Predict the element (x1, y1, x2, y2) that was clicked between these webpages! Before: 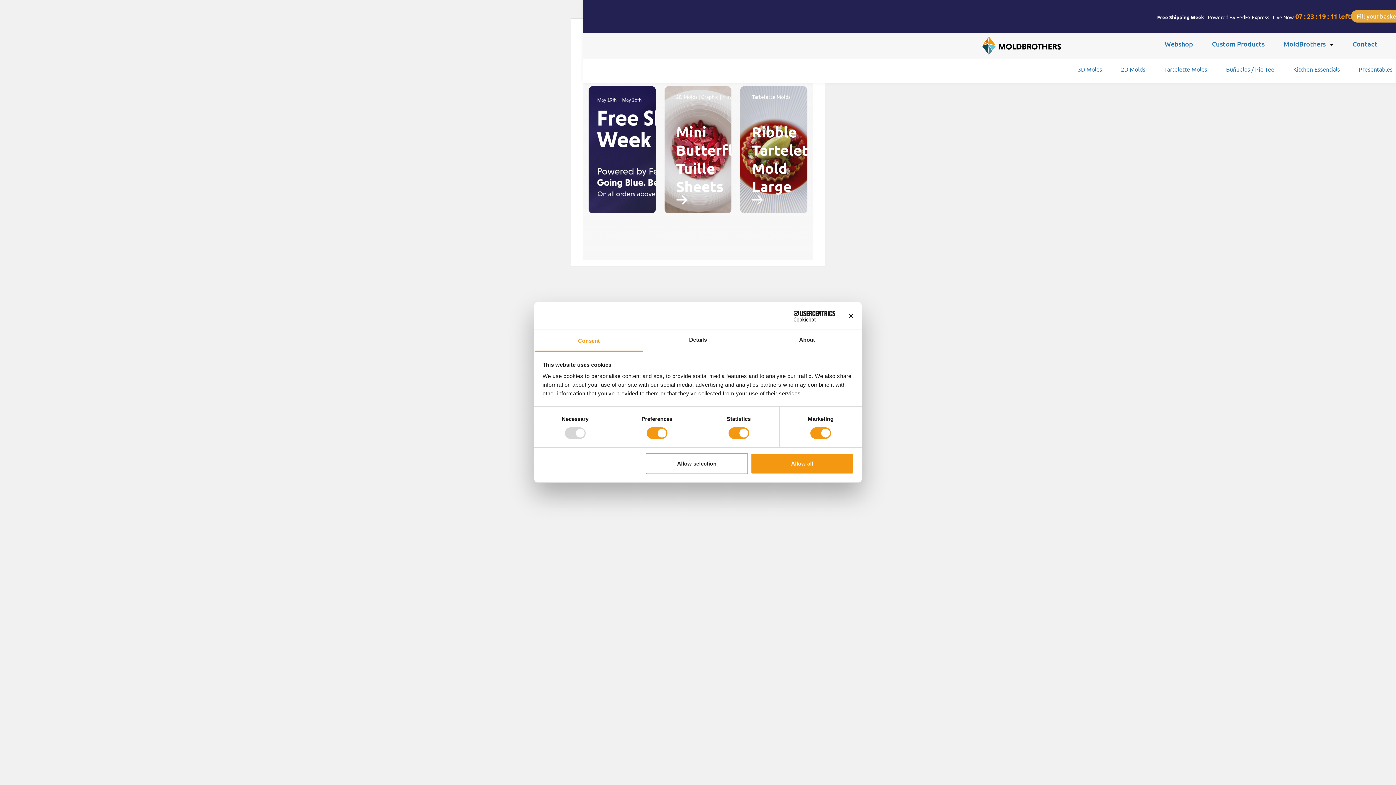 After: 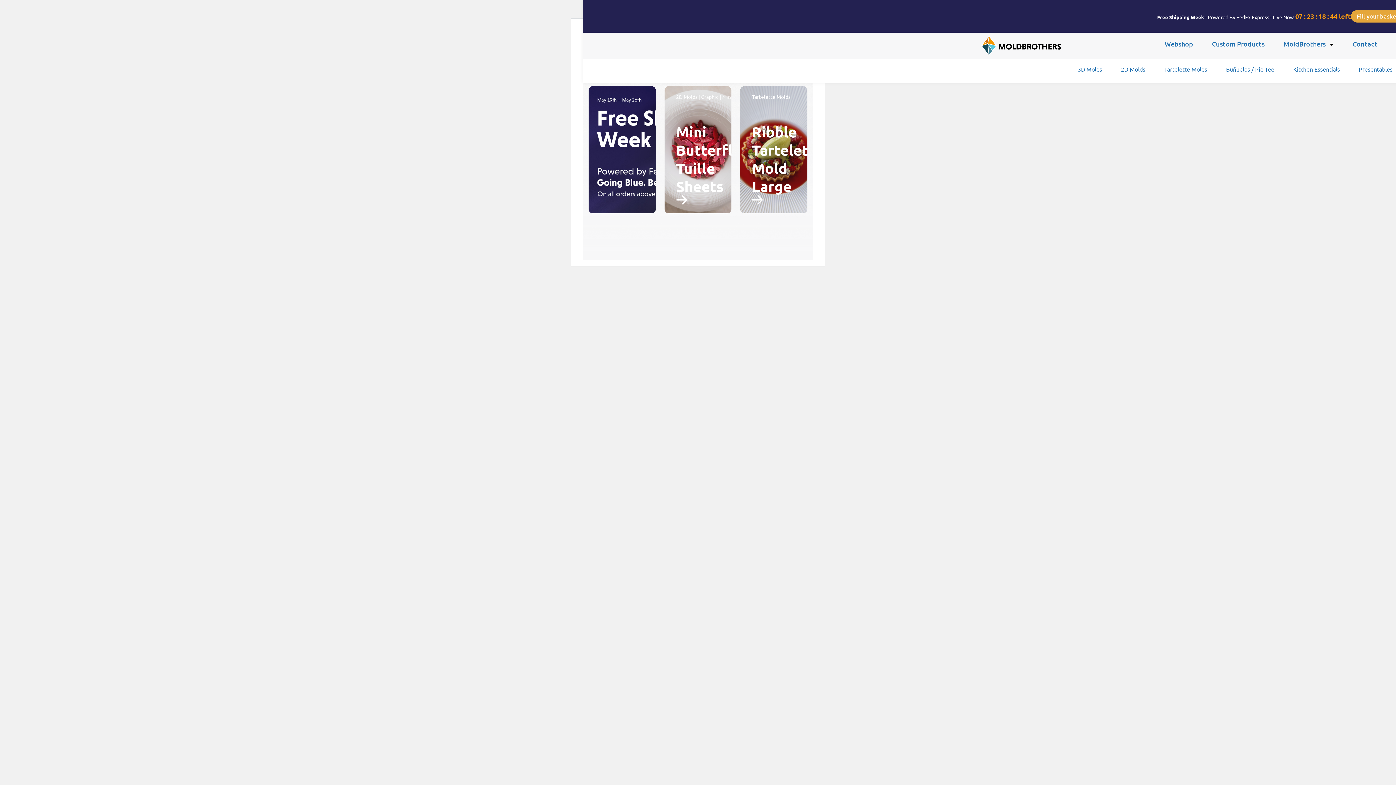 Action: label: Allow all bbox: (751, 453, 853, 474)